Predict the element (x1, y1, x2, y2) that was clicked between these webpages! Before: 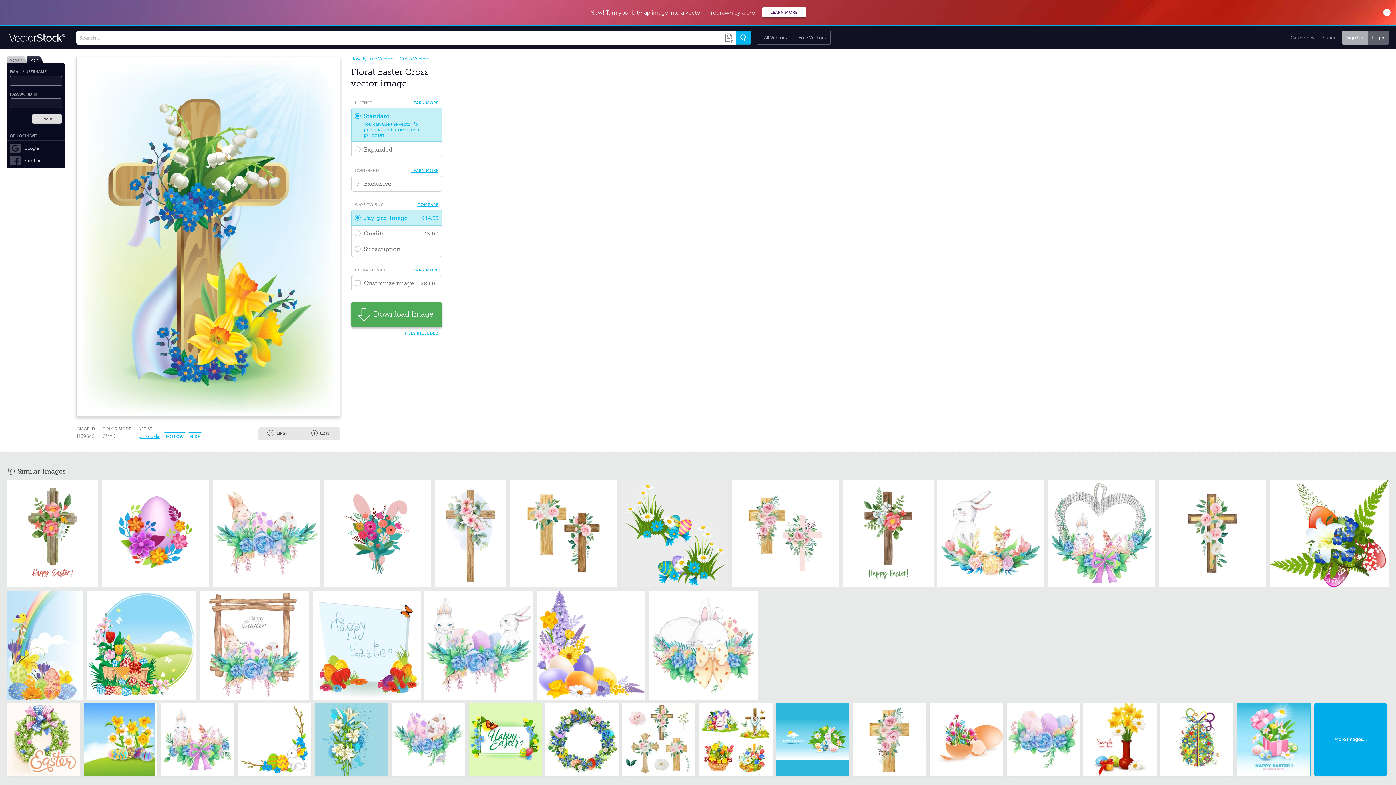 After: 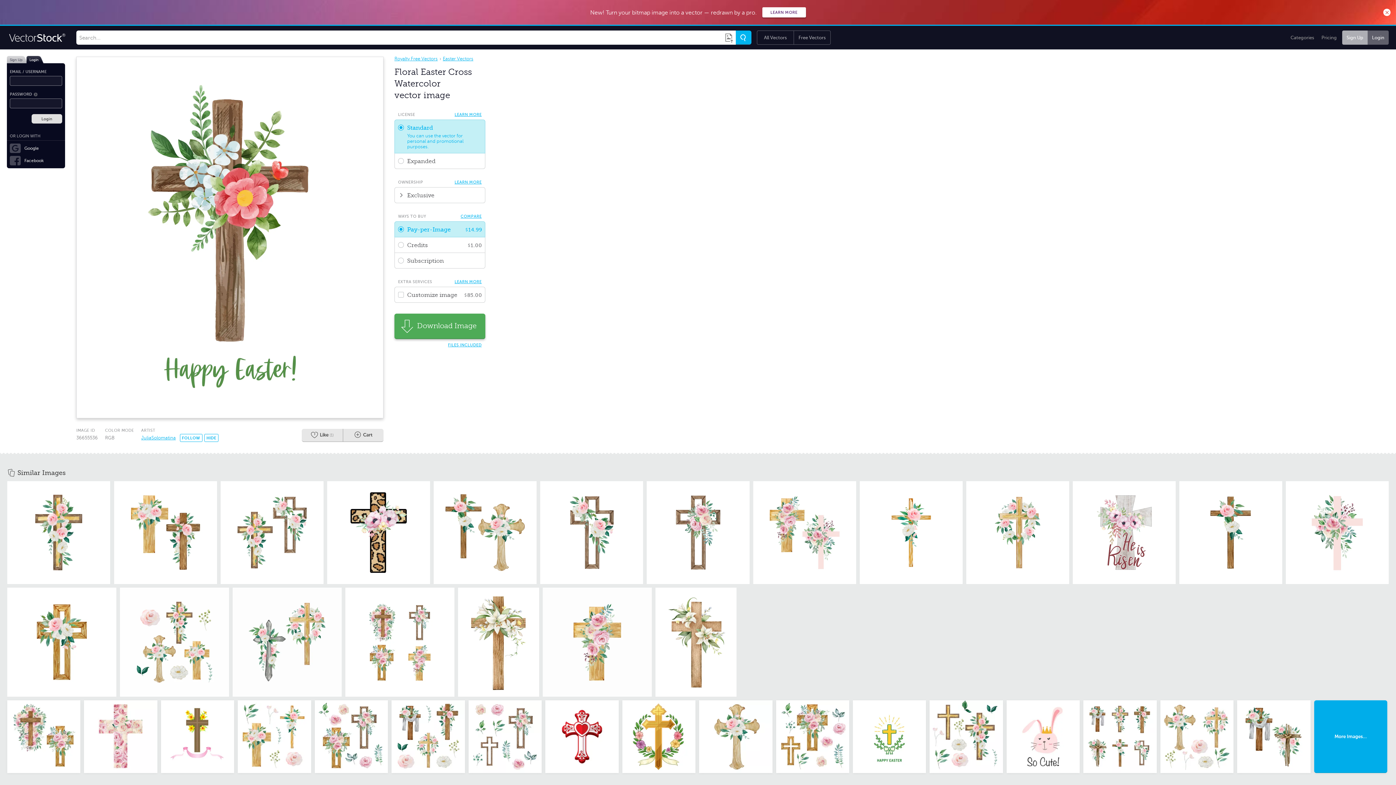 Action: bbox: (842, 480, 933, 587)